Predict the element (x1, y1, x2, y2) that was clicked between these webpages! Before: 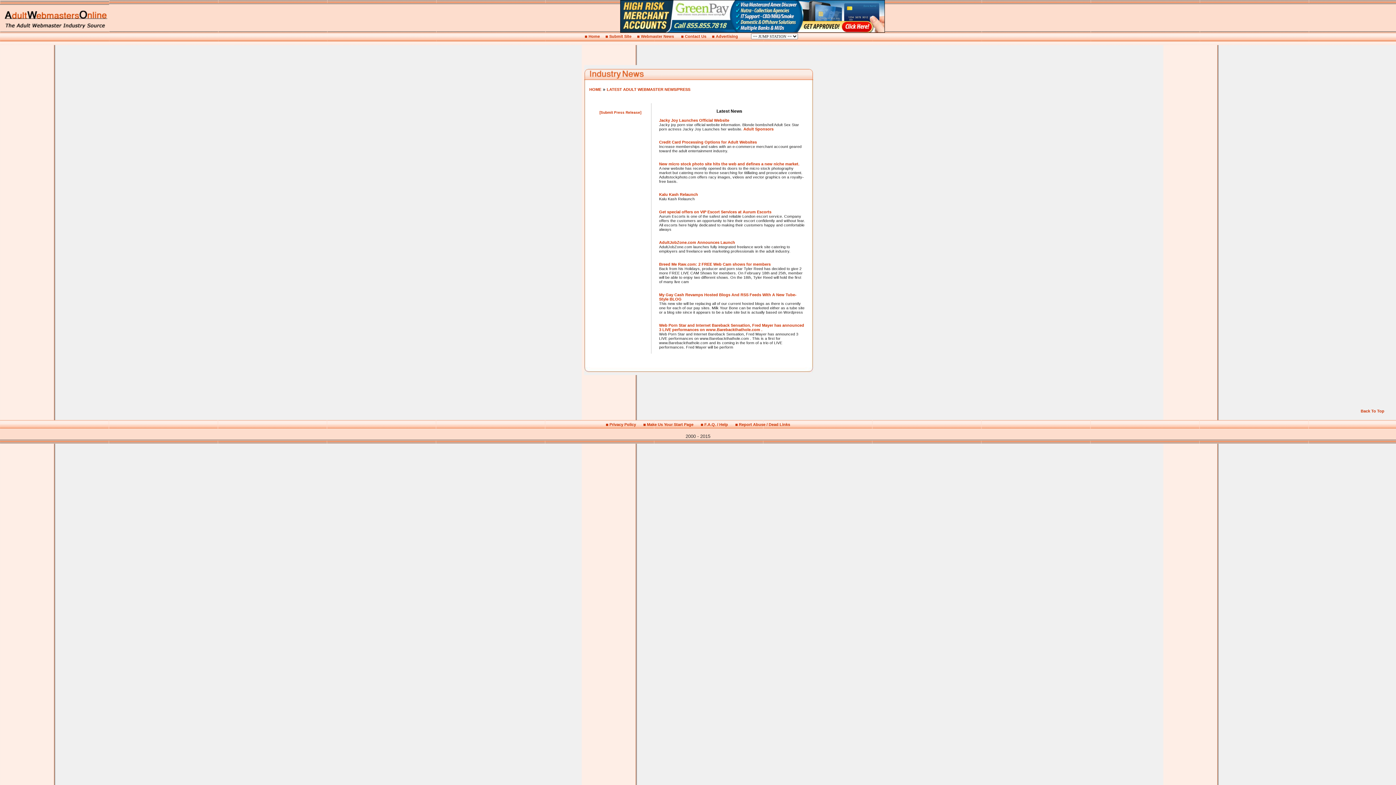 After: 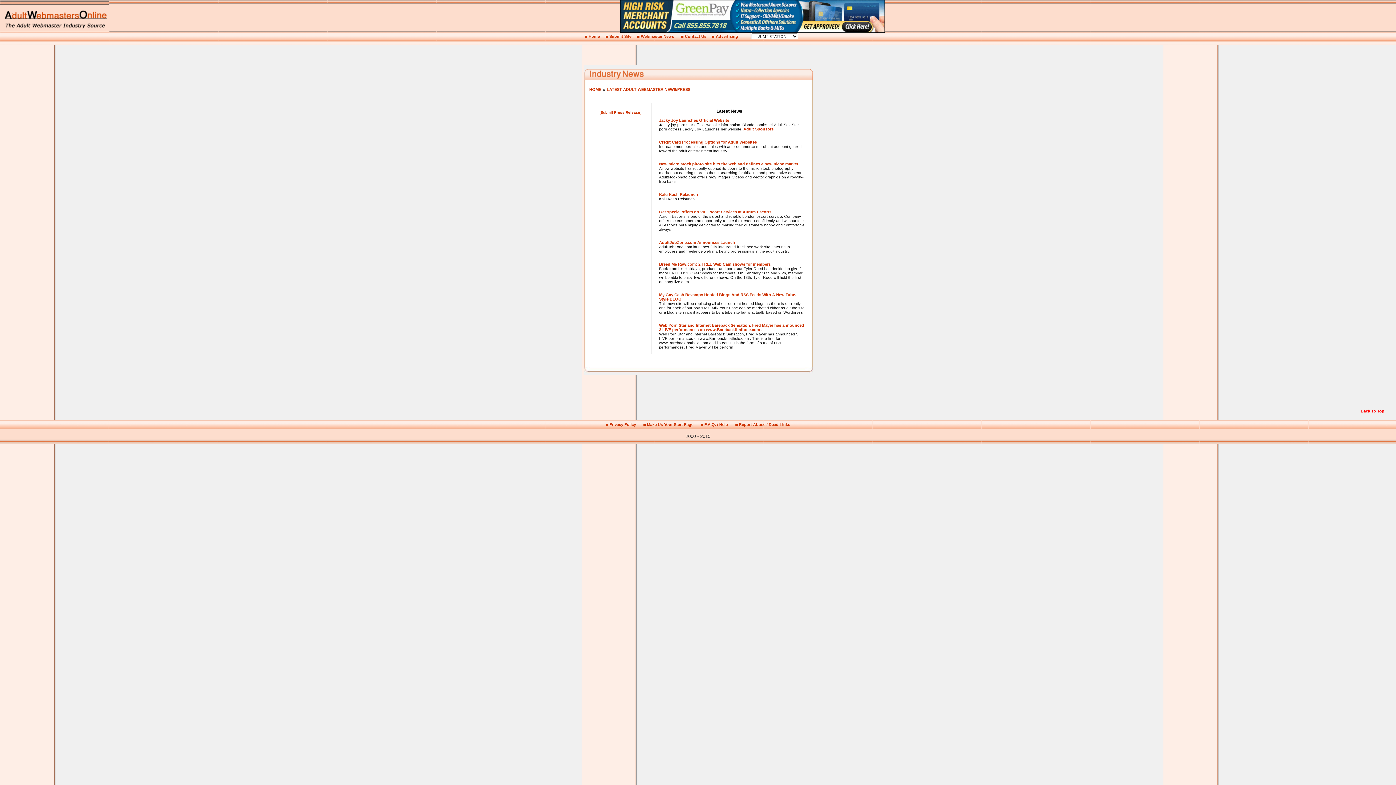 Action: bbox: (1361, 409, 1384, 413) label: Back To Top